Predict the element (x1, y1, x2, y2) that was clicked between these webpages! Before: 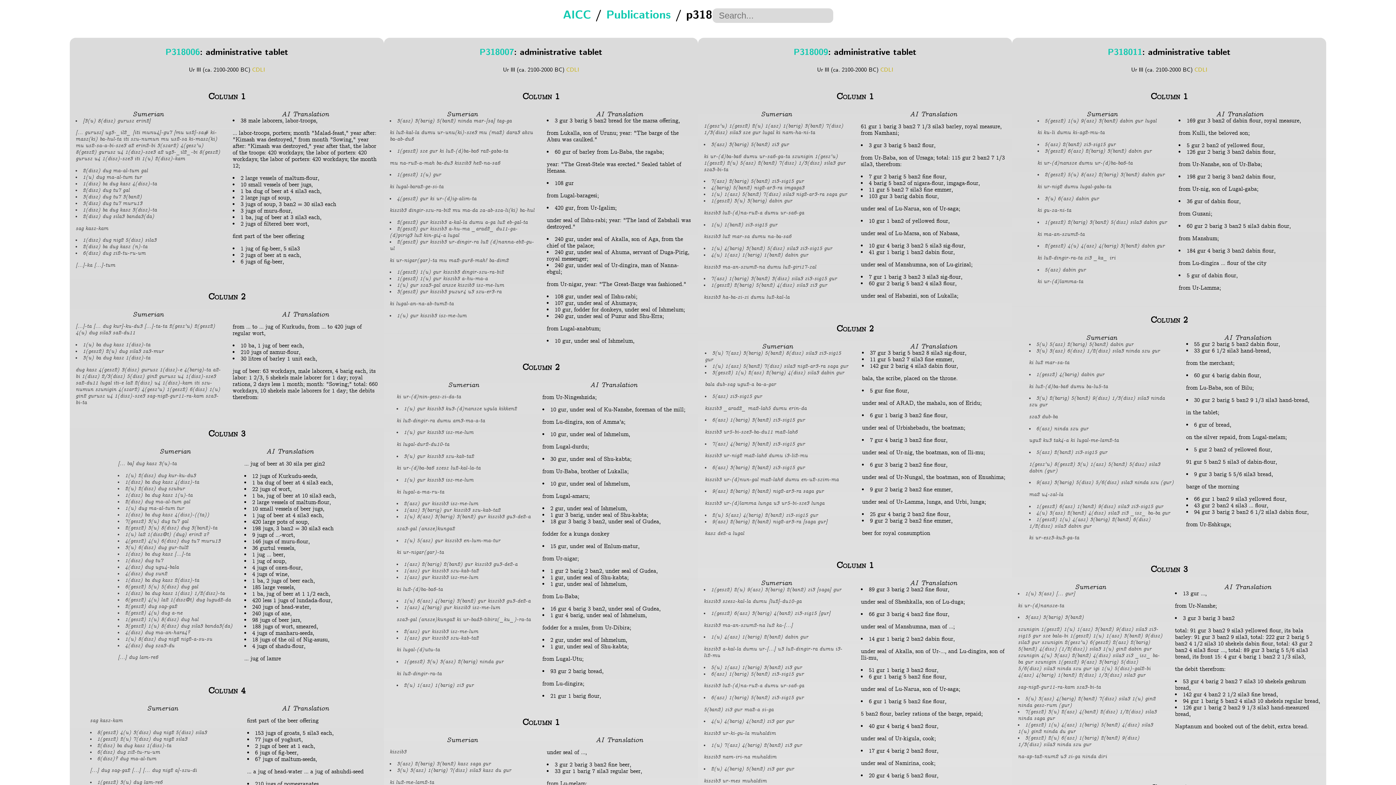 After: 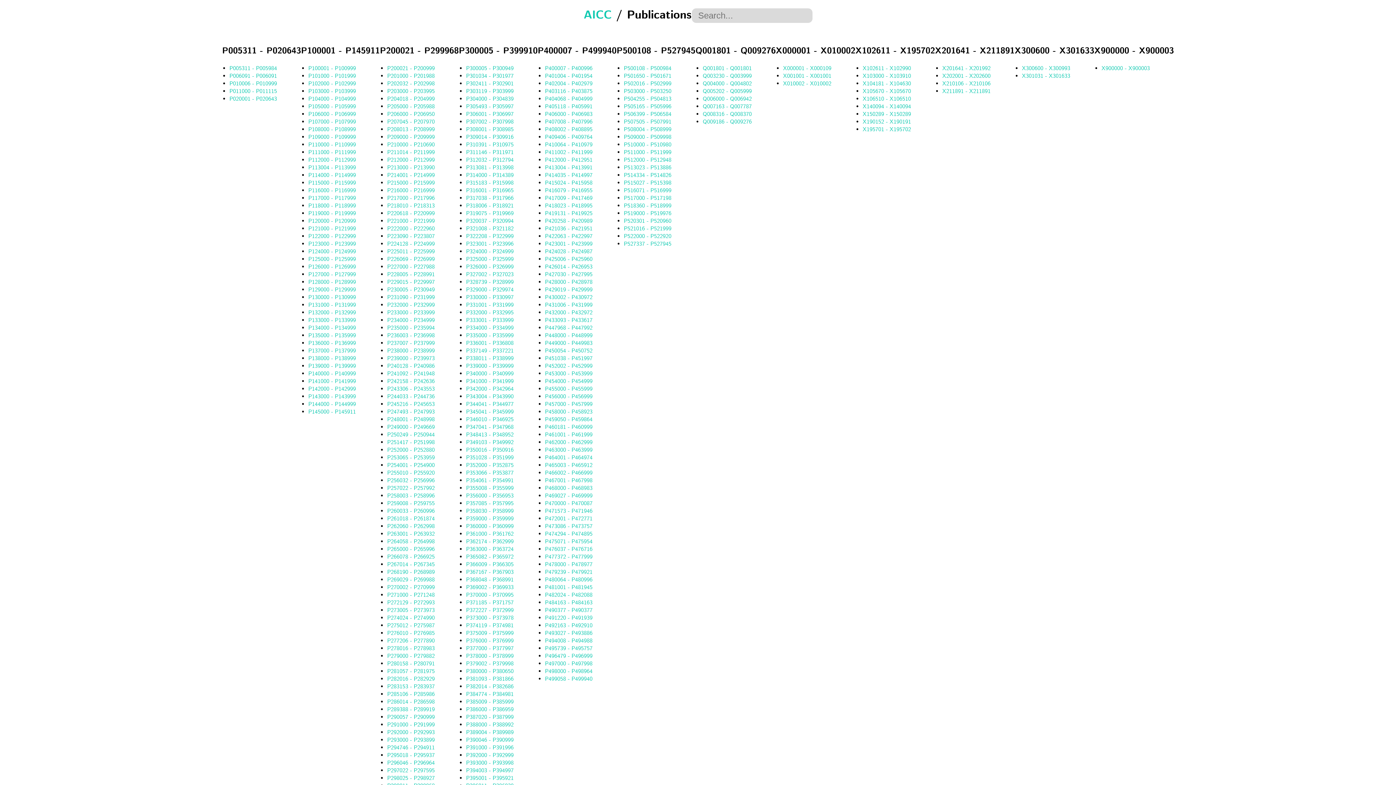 Action: label: Publications bbox: (606, 7, 671, 24)